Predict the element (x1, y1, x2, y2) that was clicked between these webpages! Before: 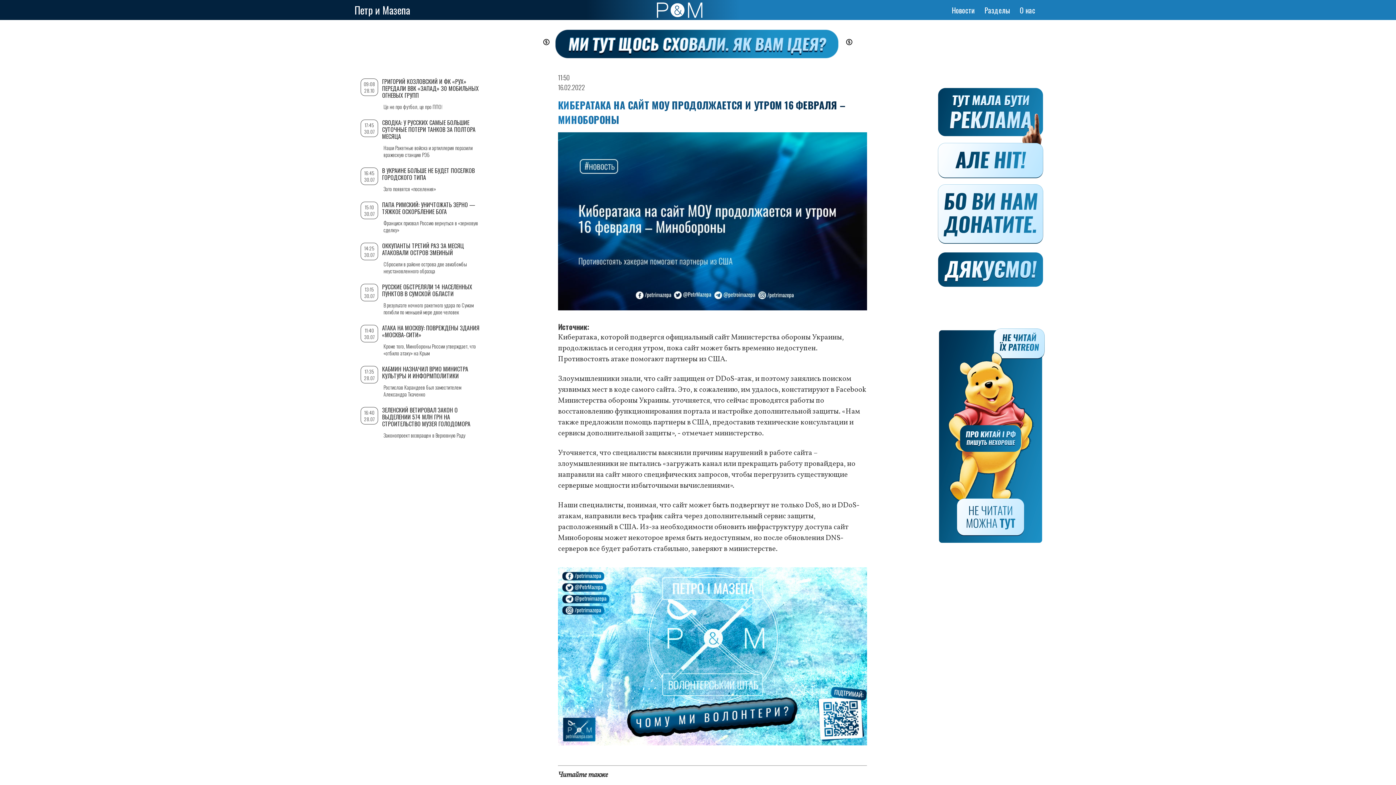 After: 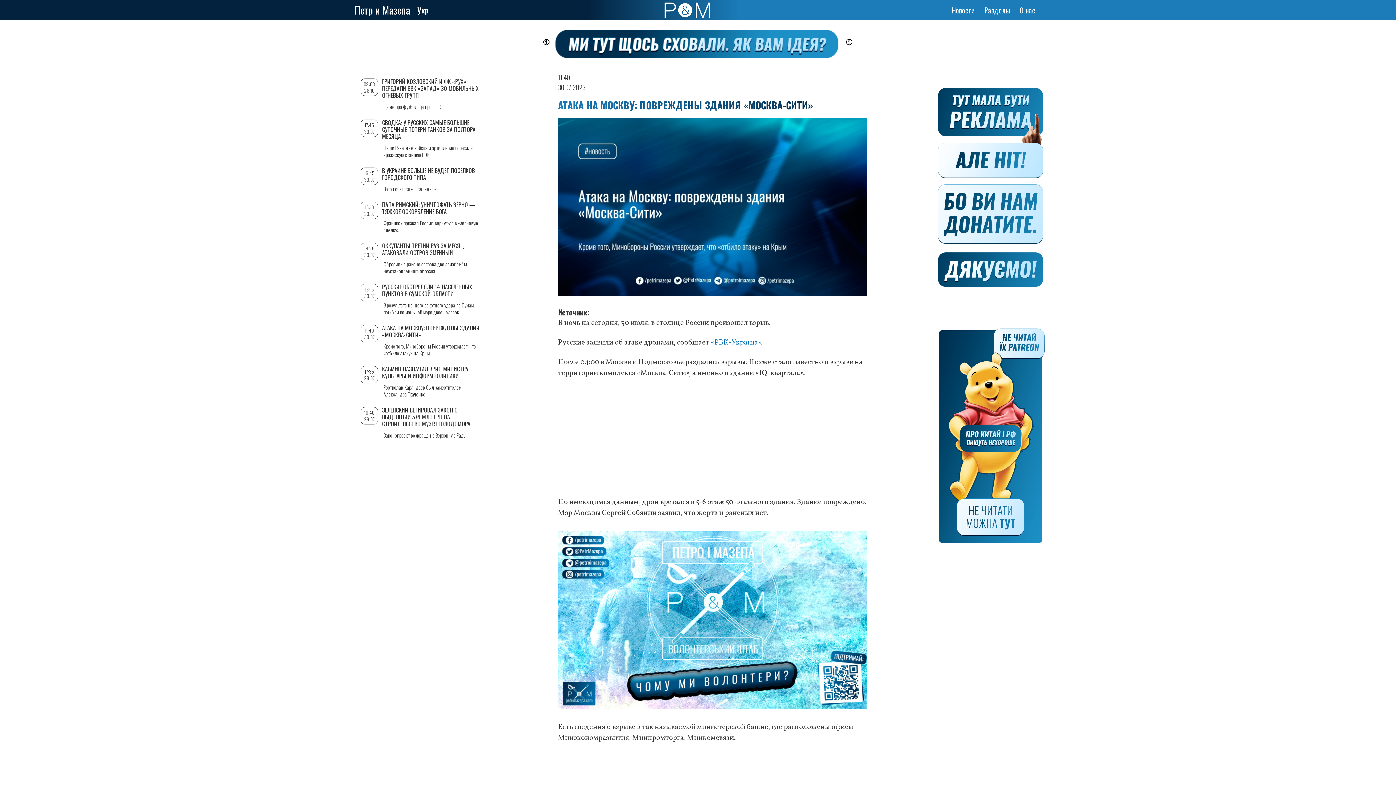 Action: bbox: (382, 323, 479, 339) label: АТАКА НА МОСКВУ: ПОВРЕЖДЕНЫ ЗДАНИЯ «МОСКВА-СИТИ»